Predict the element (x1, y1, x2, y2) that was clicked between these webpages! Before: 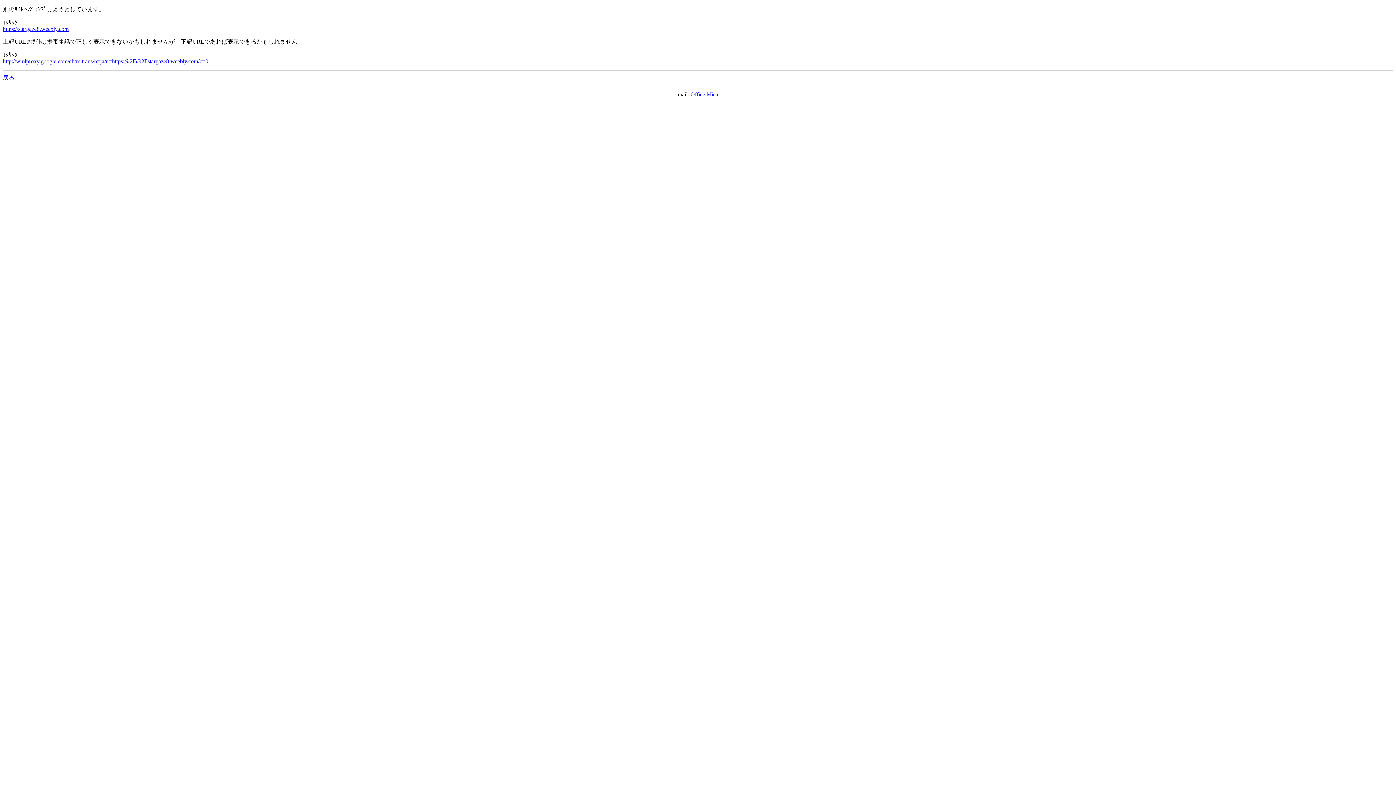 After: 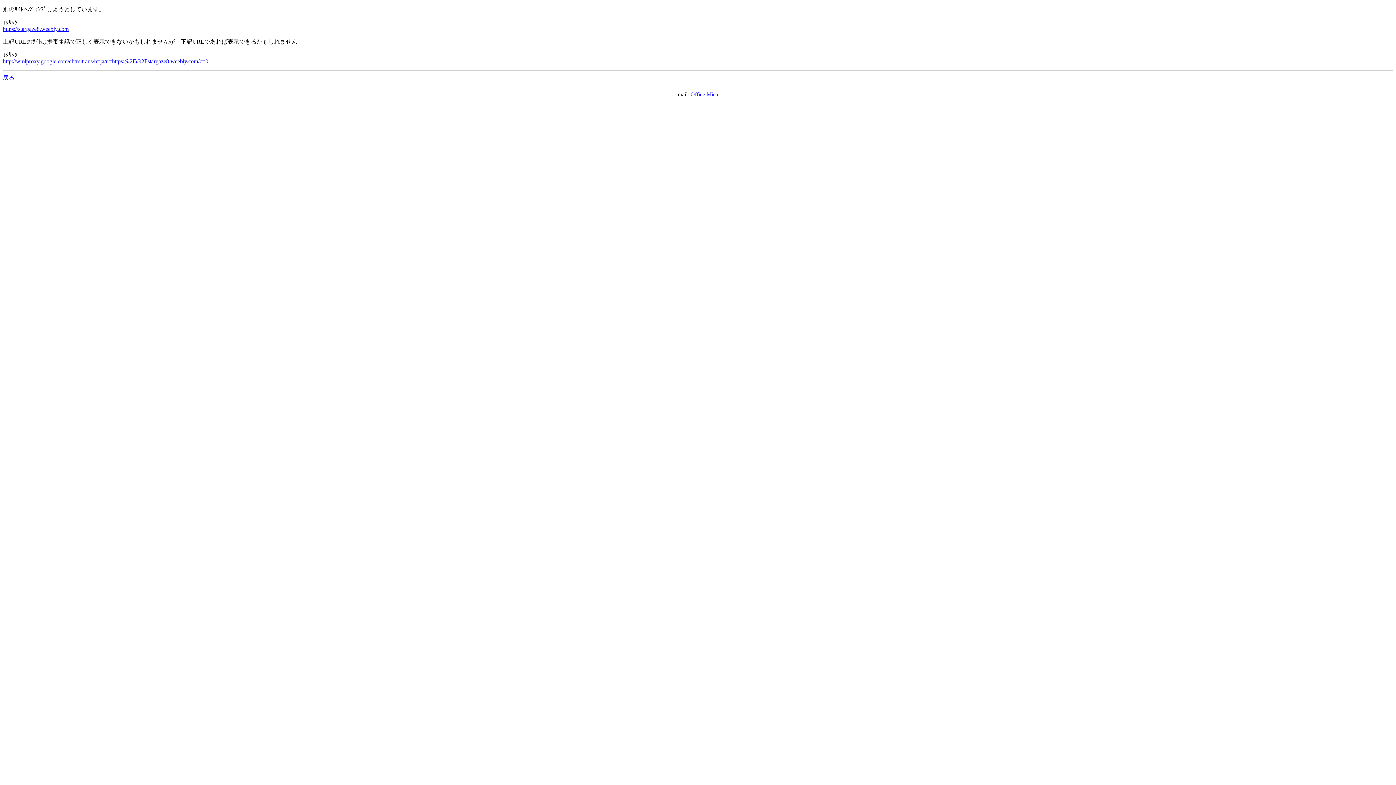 Action: bbox: (690, 91, 718, 97) label: Office Mica